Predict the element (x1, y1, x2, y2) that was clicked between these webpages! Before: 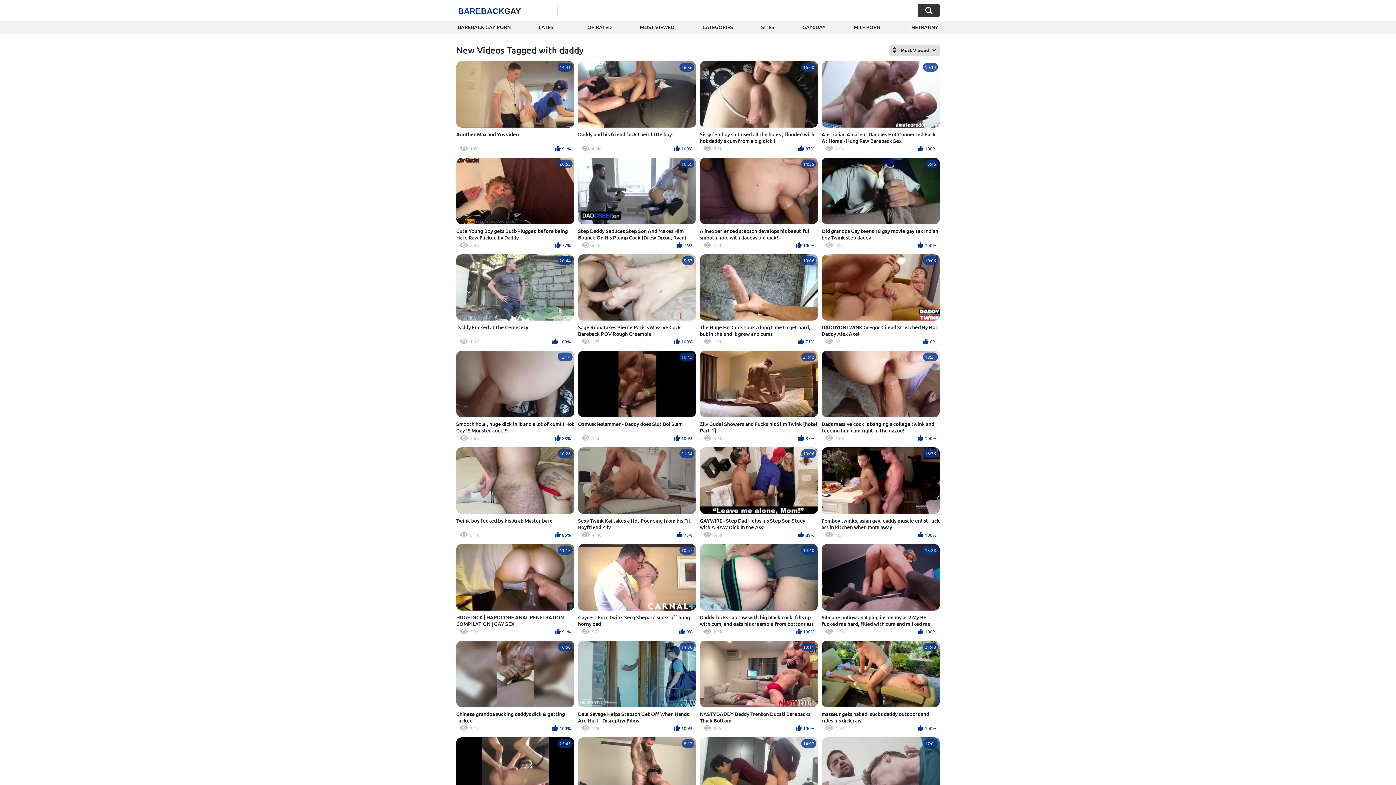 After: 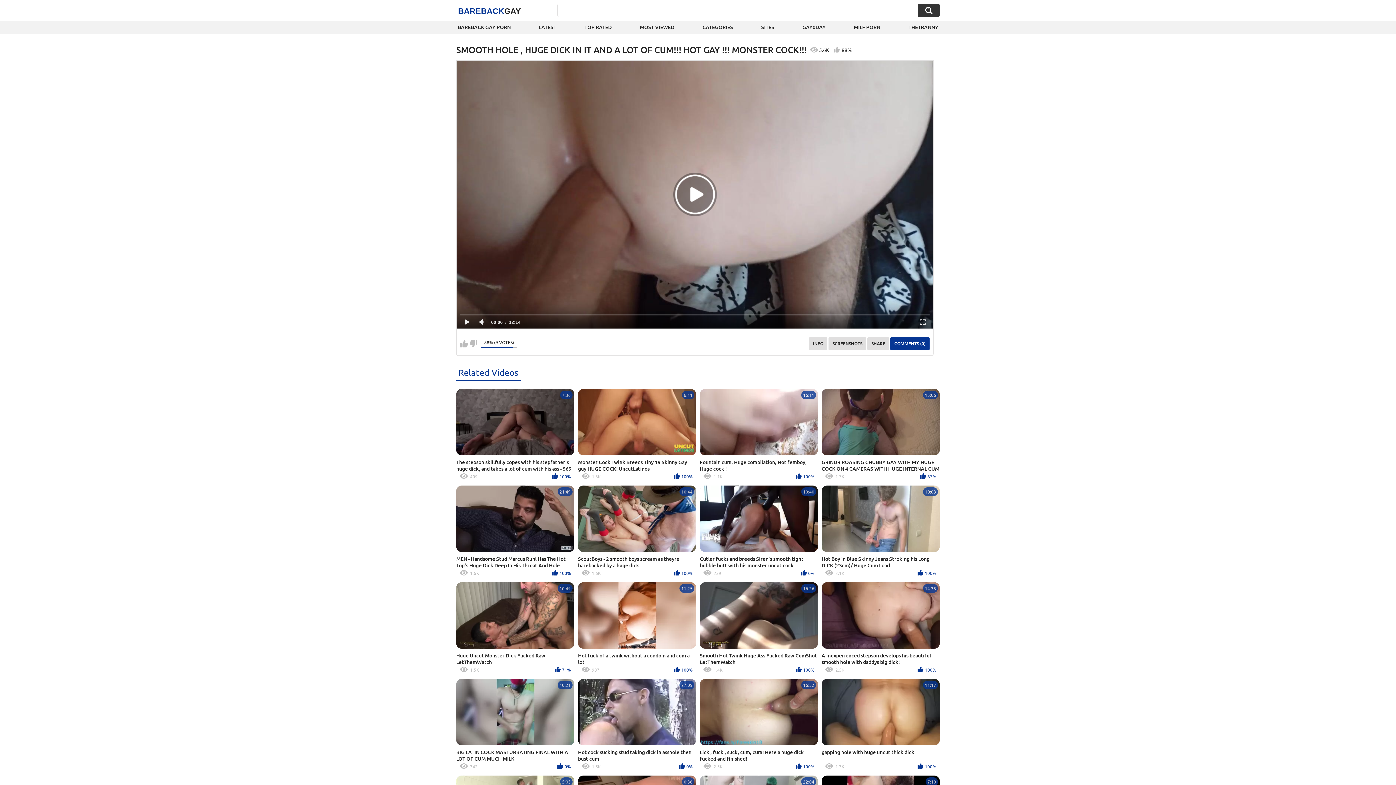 Action: bbox: (456, 351, 574, 444) label: 12:14
Smooth hole , huge dick in it and a lot of cum!!! Hot Gay !!! Monster cock!!!
5.6K
88%